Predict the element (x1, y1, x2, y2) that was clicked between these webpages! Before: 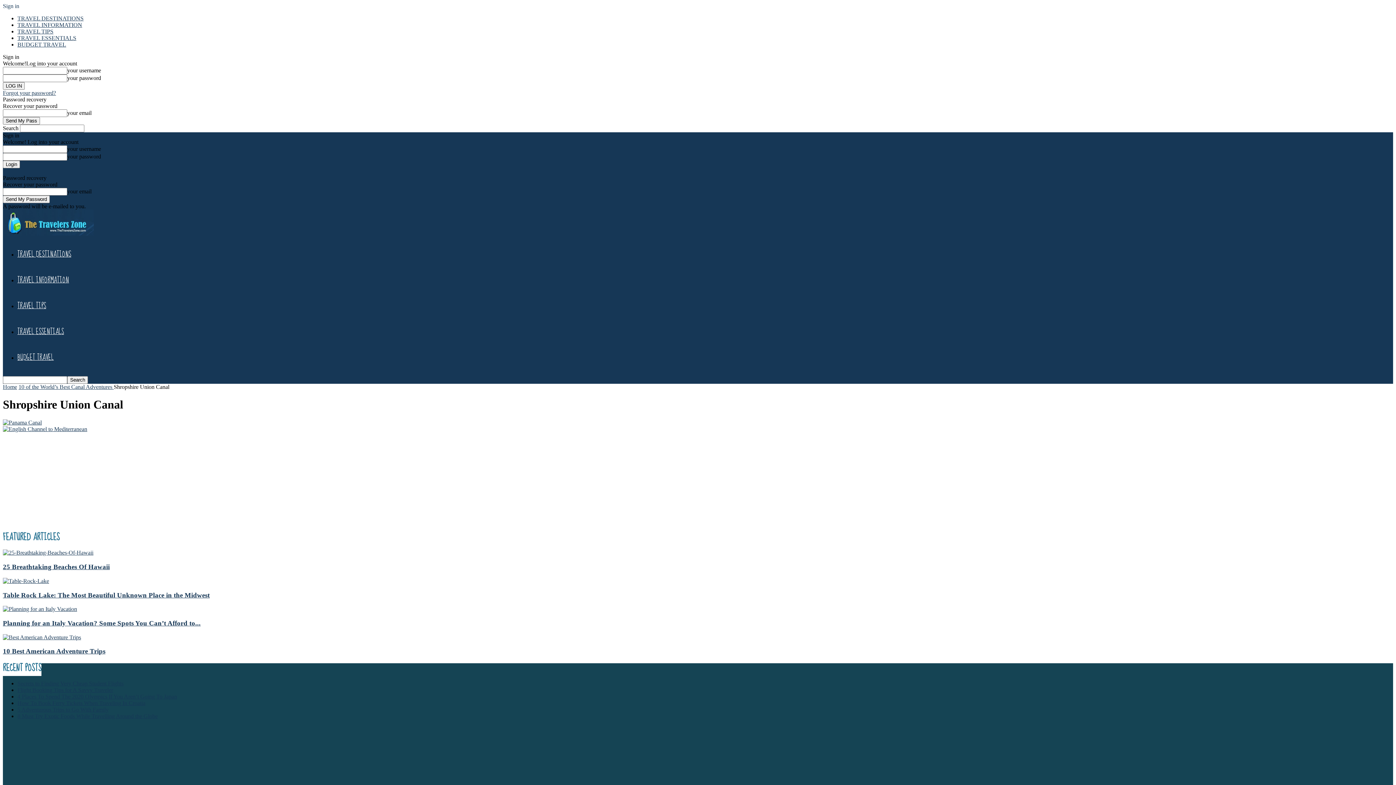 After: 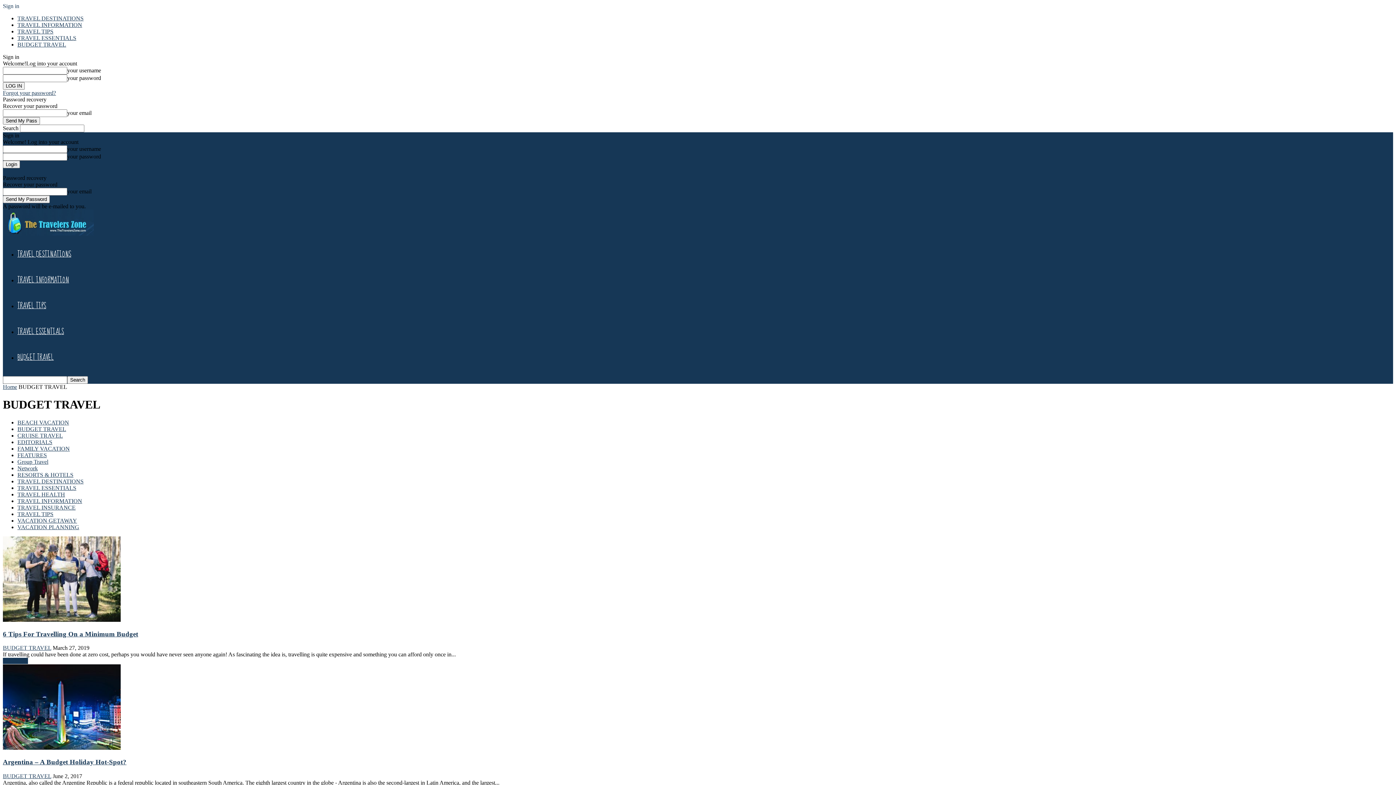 Action: bbox: (17, 41, 66, 47) label: BUDGET TRAVEL